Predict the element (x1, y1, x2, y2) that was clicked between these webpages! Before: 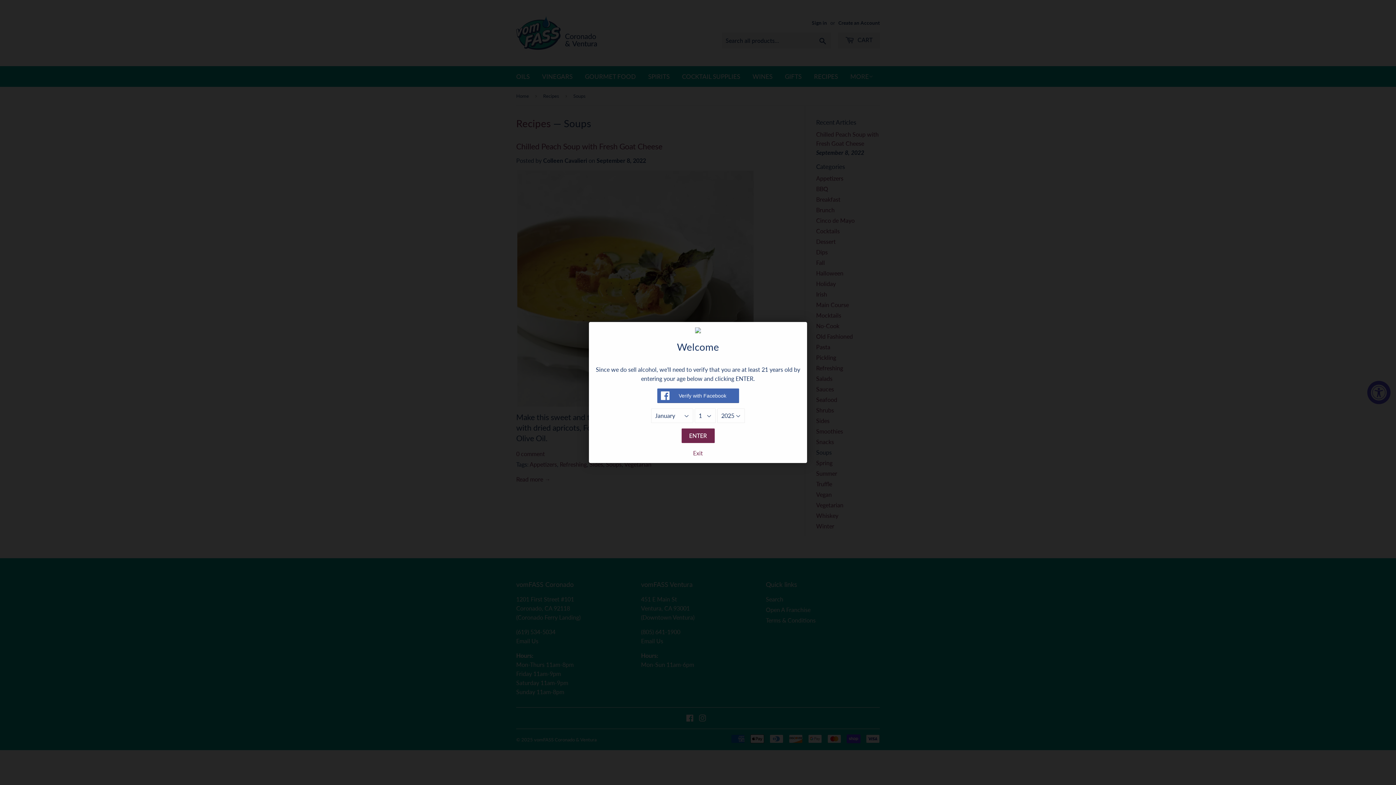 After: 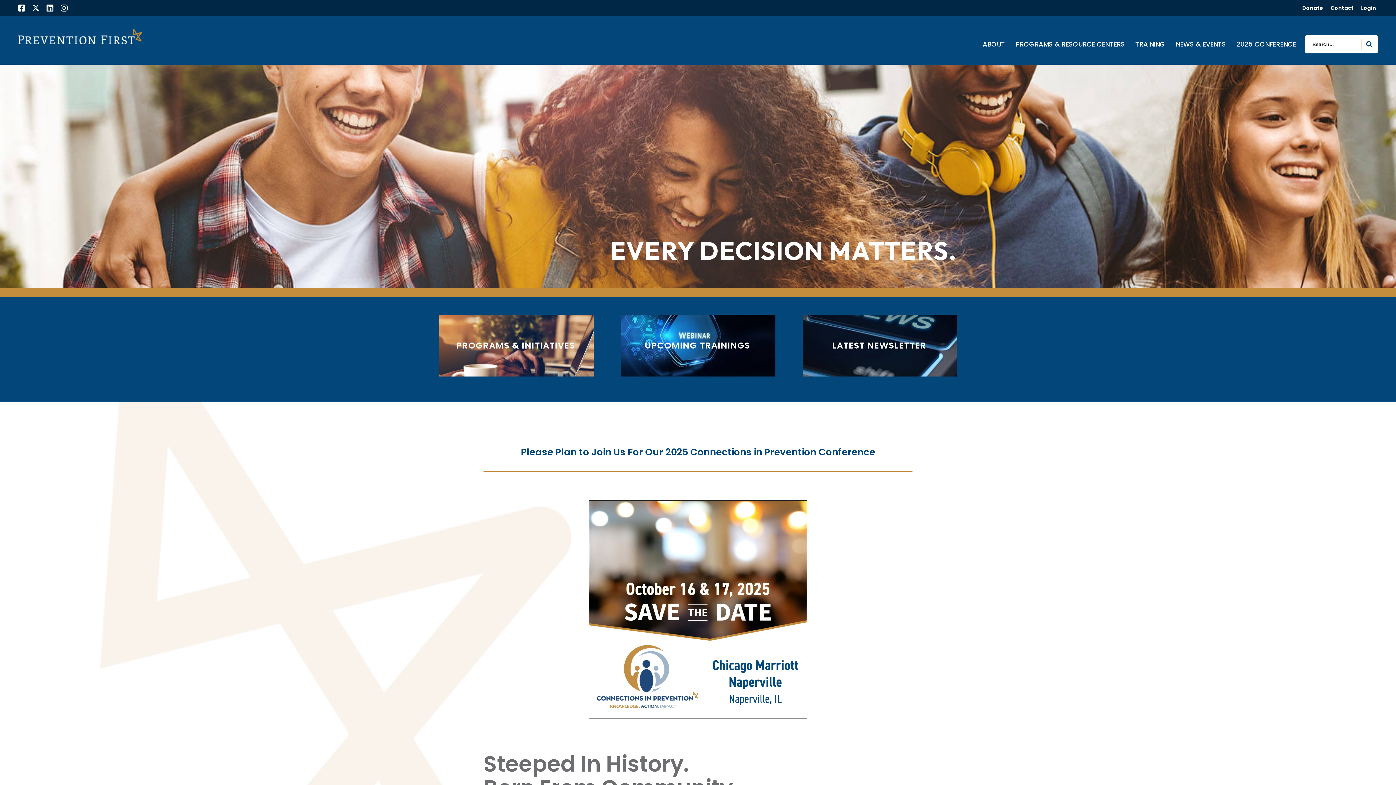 Action: bbox: (594, 448, 801, 463) label: Exit